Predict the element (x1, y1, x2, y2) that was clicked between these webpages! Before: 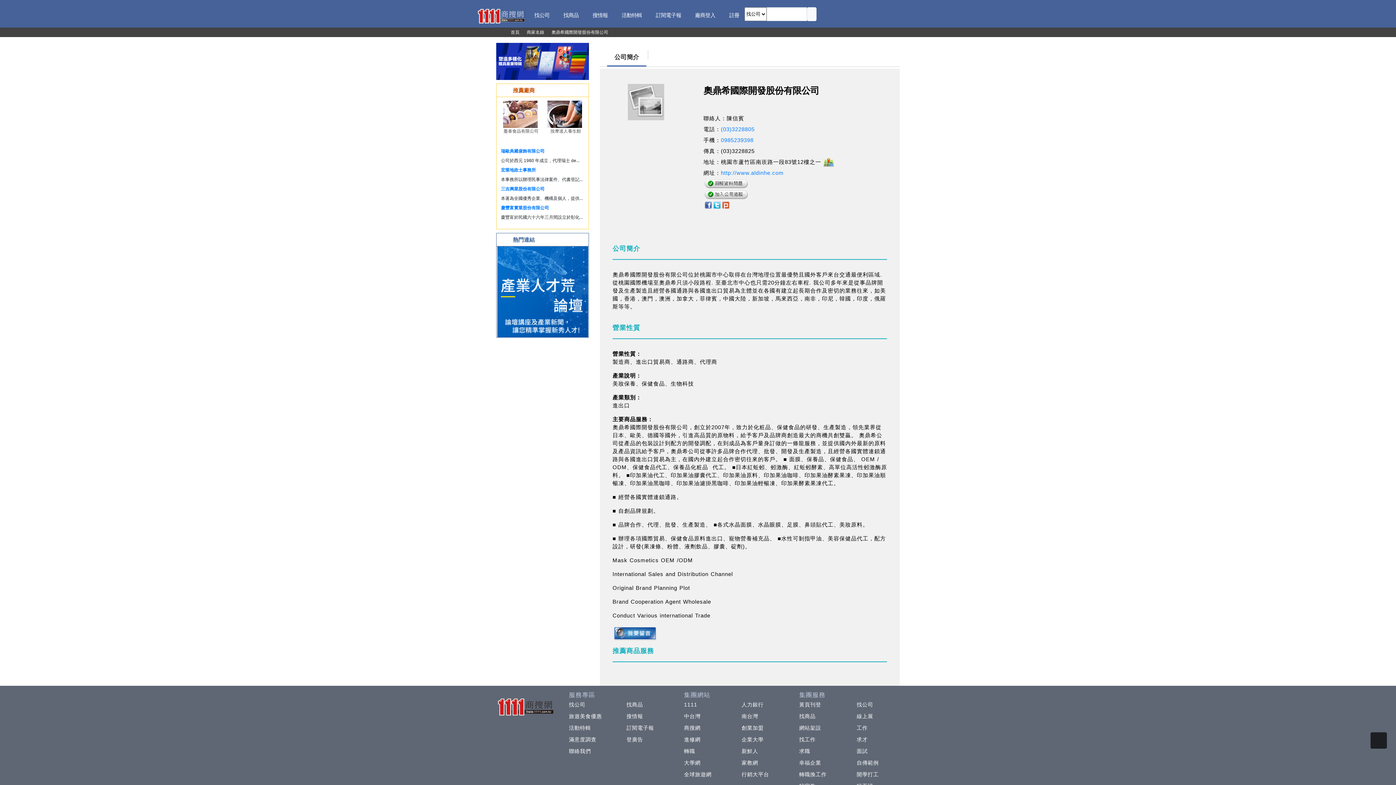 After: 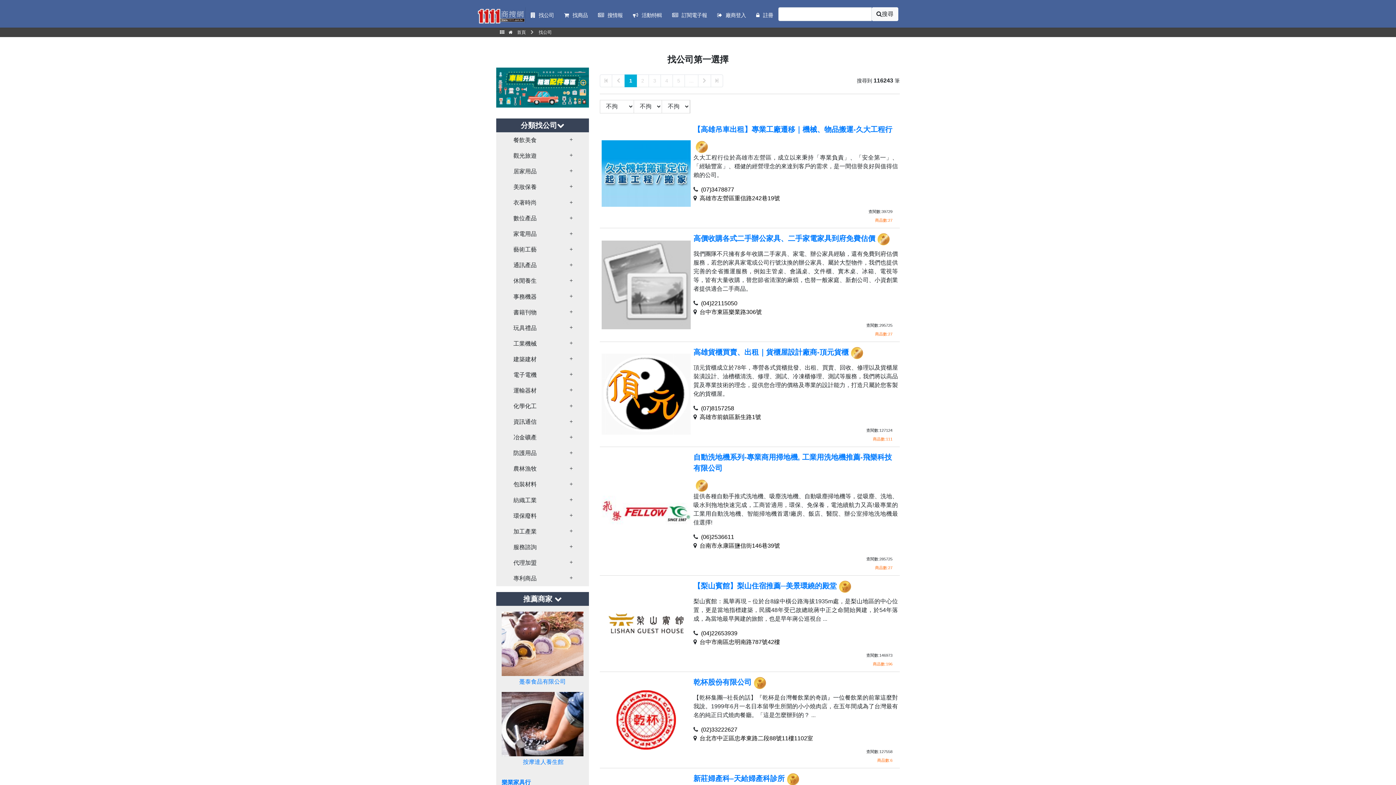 Action: bbox: (565, 702, 585, 708) label: 找公司